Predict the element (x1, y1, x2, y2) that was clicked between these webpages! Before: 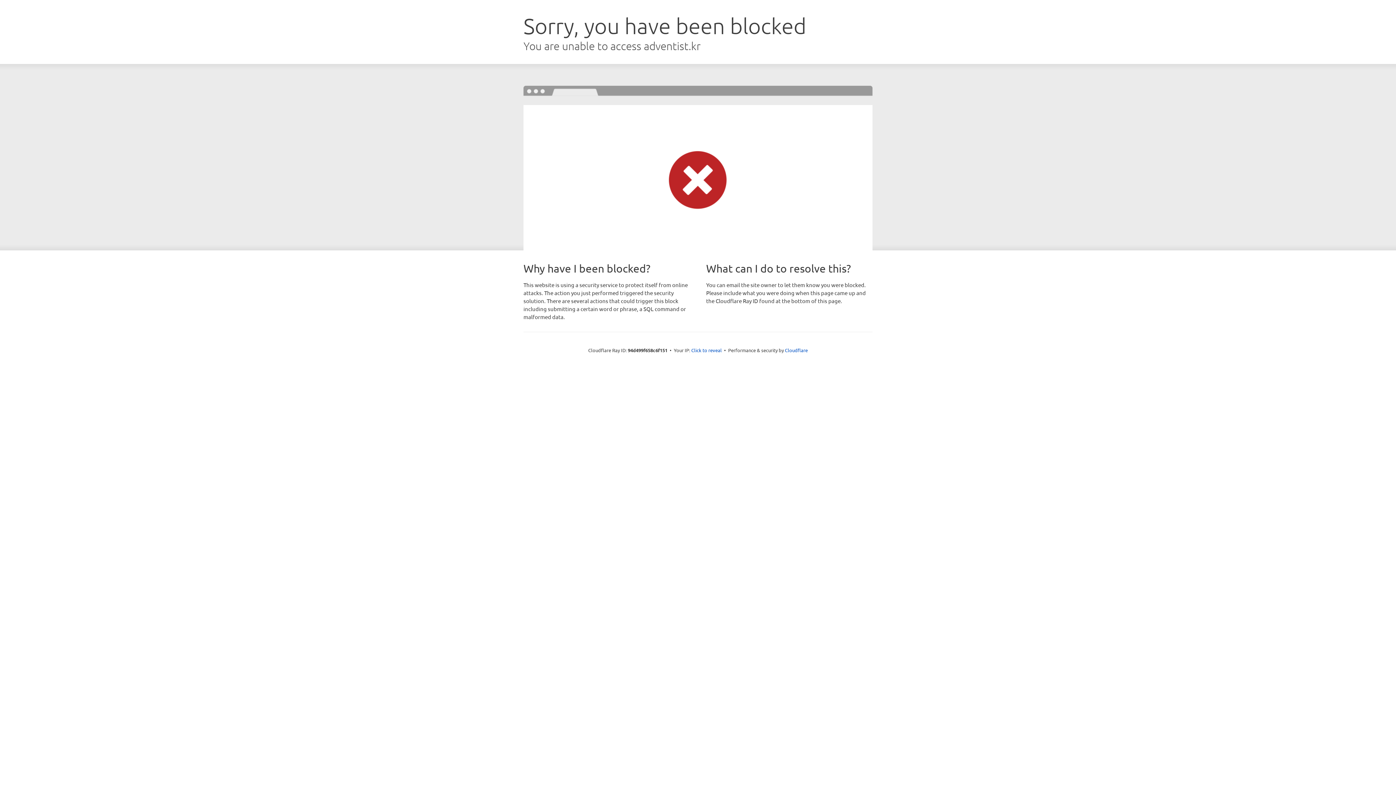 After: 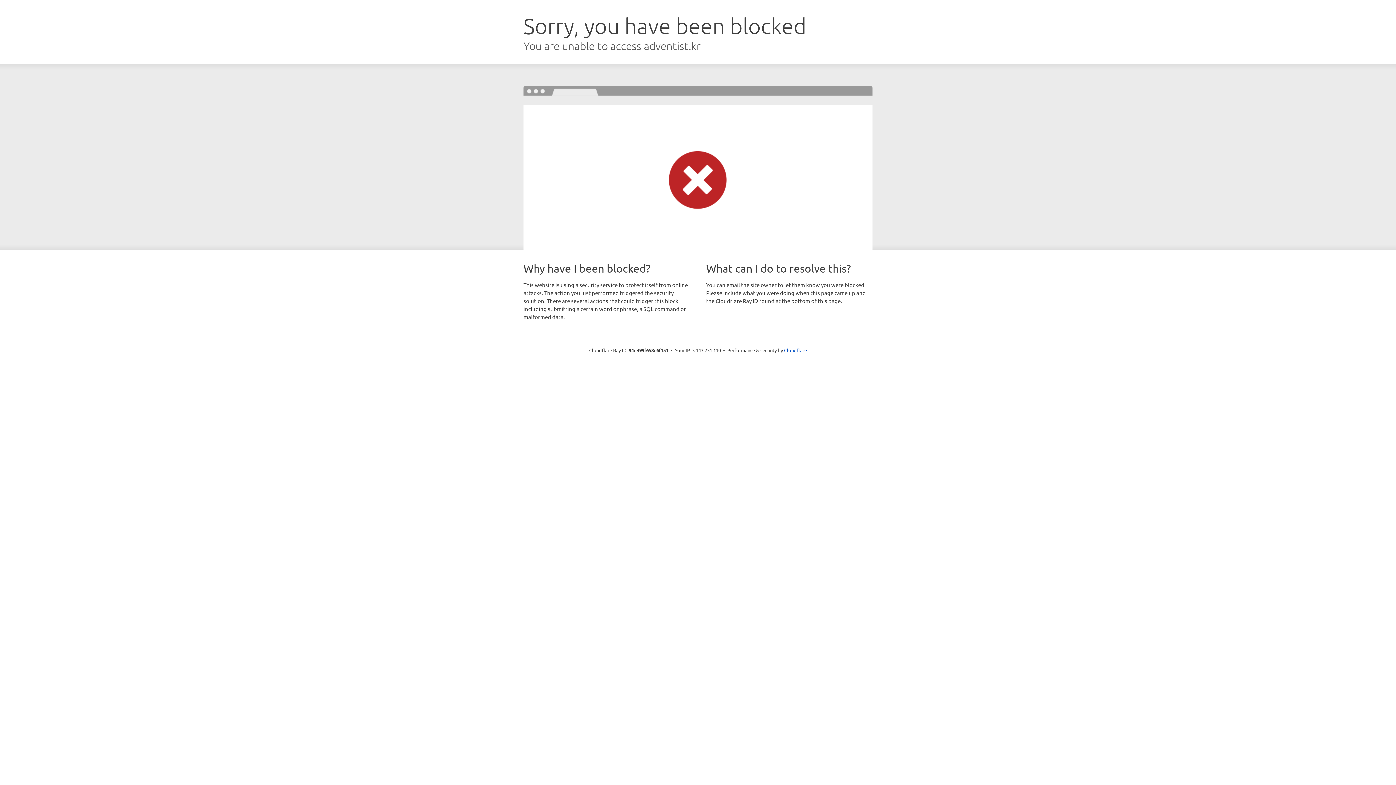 Action: label: Click to reveal bbox: (691, 346, 722, 353)